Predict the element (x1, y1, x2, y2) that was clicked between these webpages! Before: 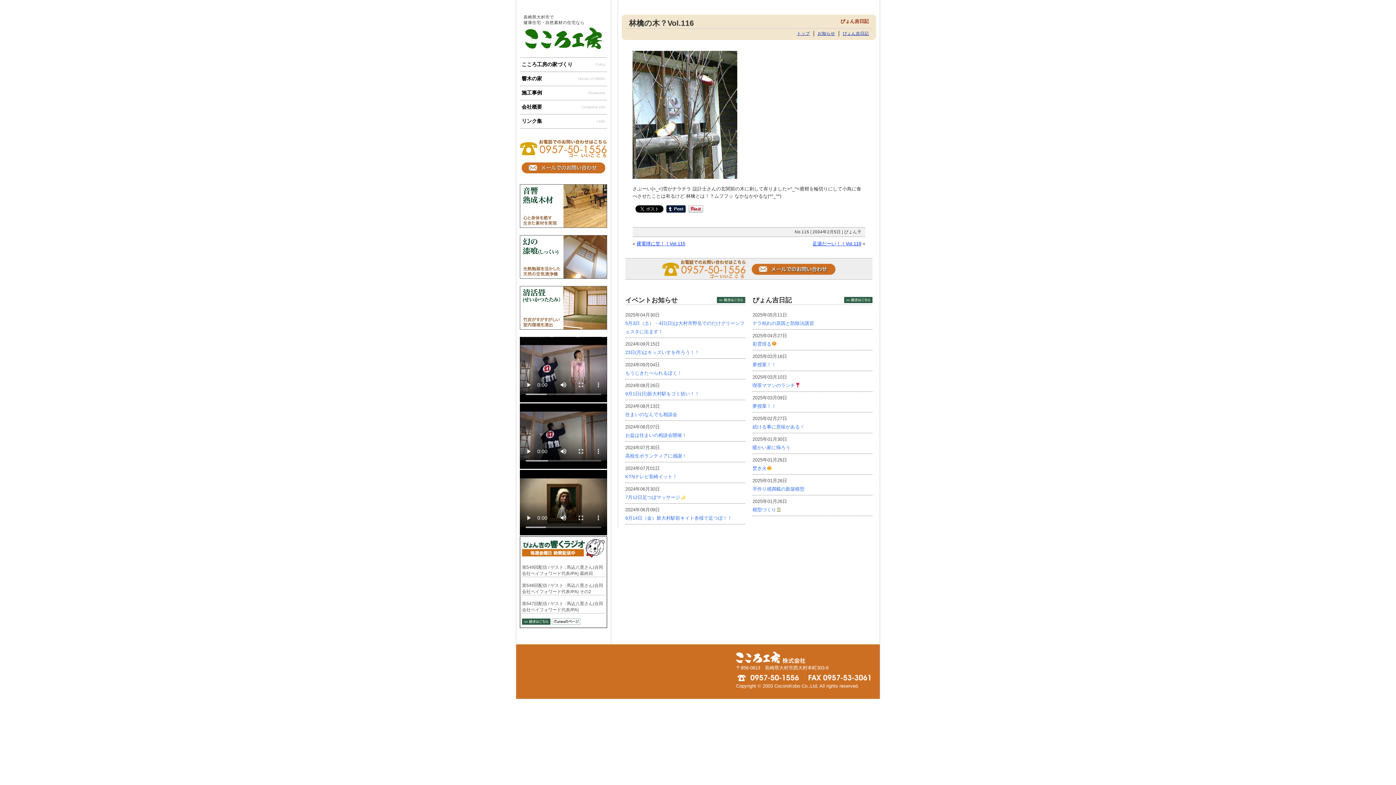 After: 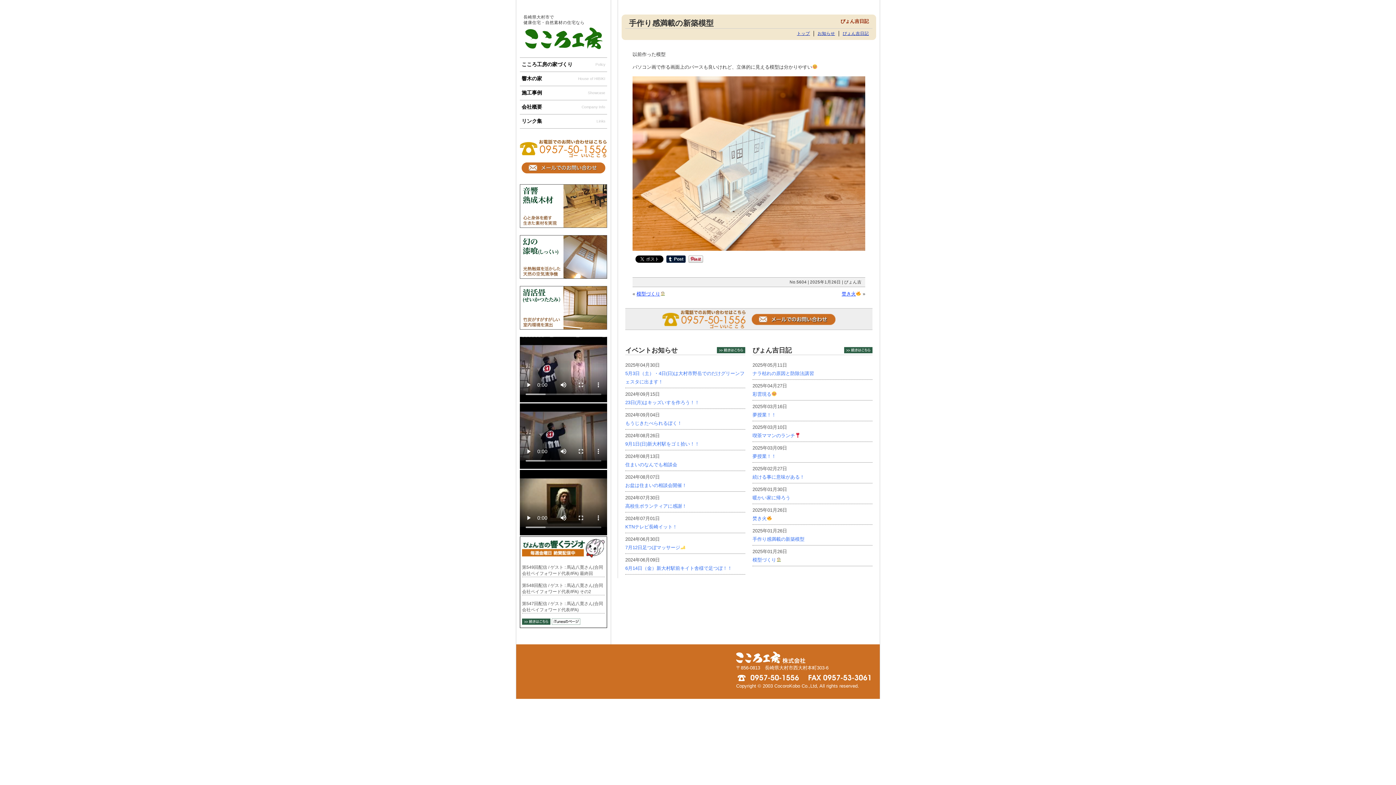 Action: label: 手作り感満載の新築模型 bbox: (752, 486, 804, 492)